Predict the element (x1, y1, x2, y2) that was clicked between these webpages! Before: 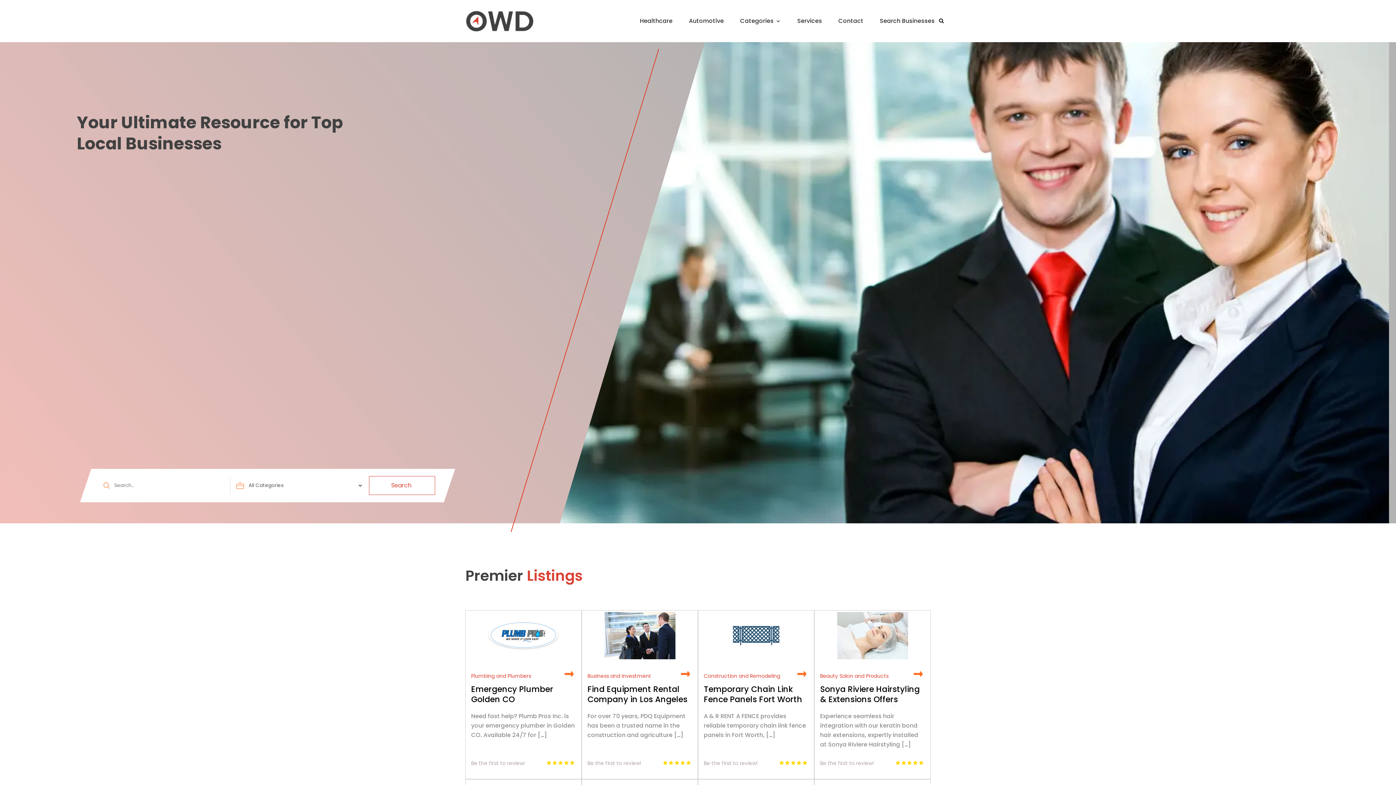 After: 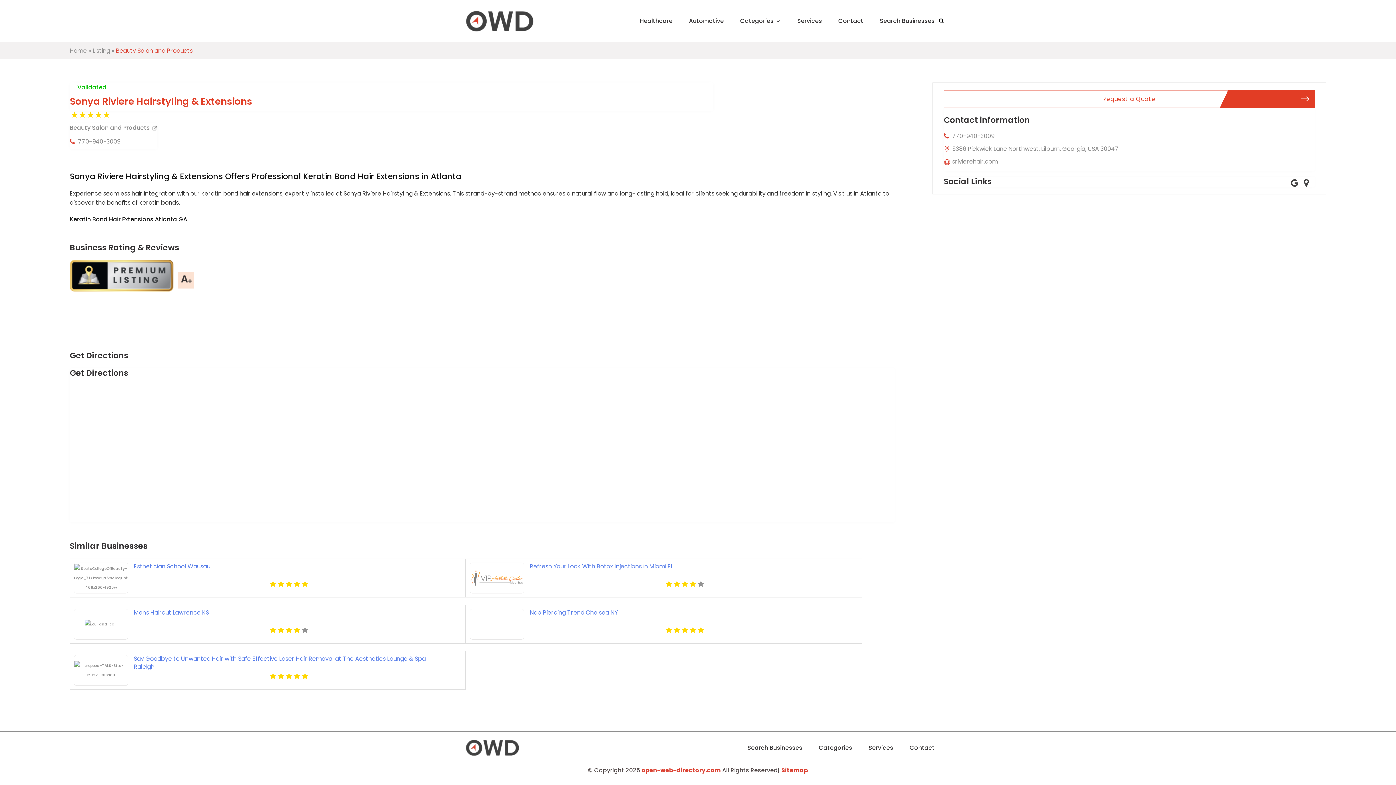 Action: bbox: (913, 671, 923, 677) label: Read More